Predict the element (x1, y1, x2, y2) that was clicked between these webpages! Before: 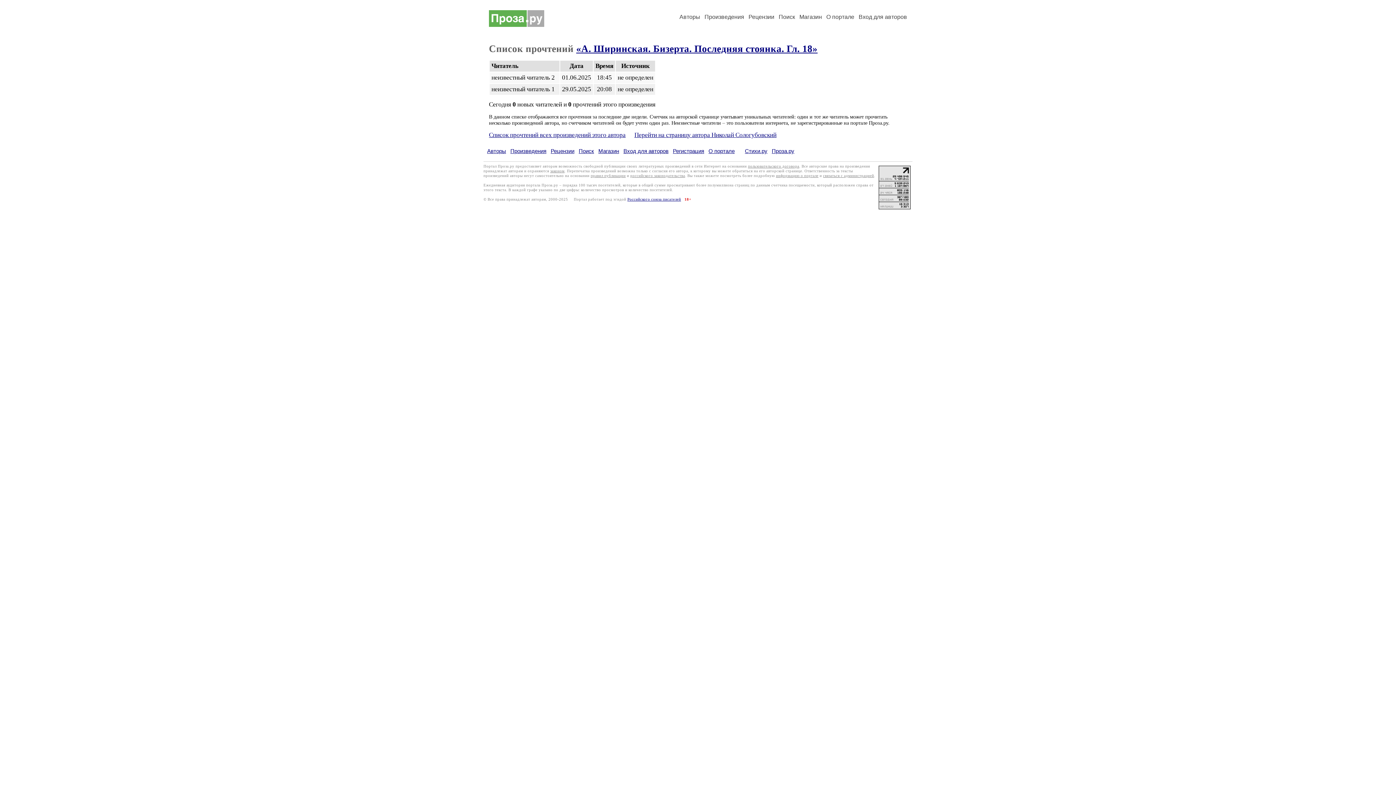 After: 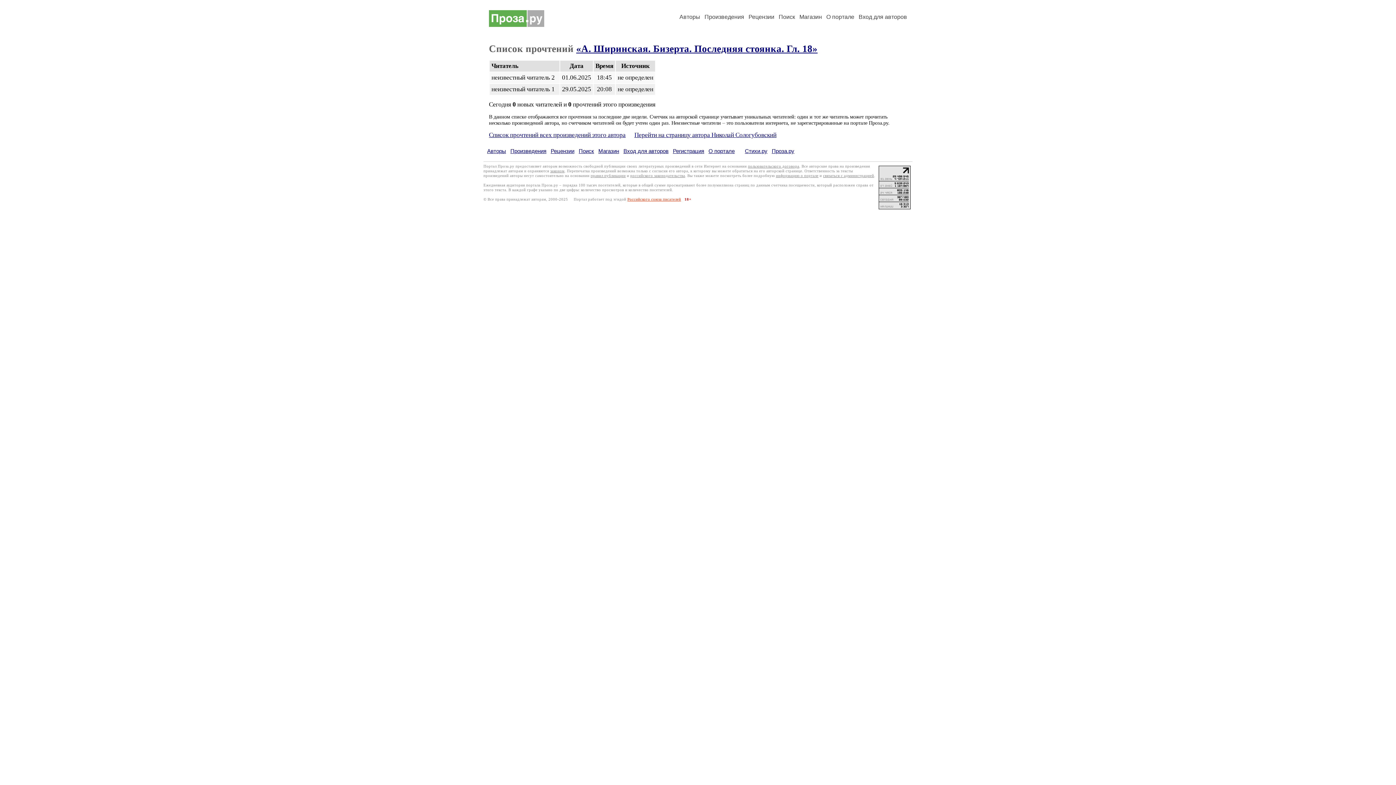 Action: label: Российского союза писателей bbox: (627, 197, 681, 201)